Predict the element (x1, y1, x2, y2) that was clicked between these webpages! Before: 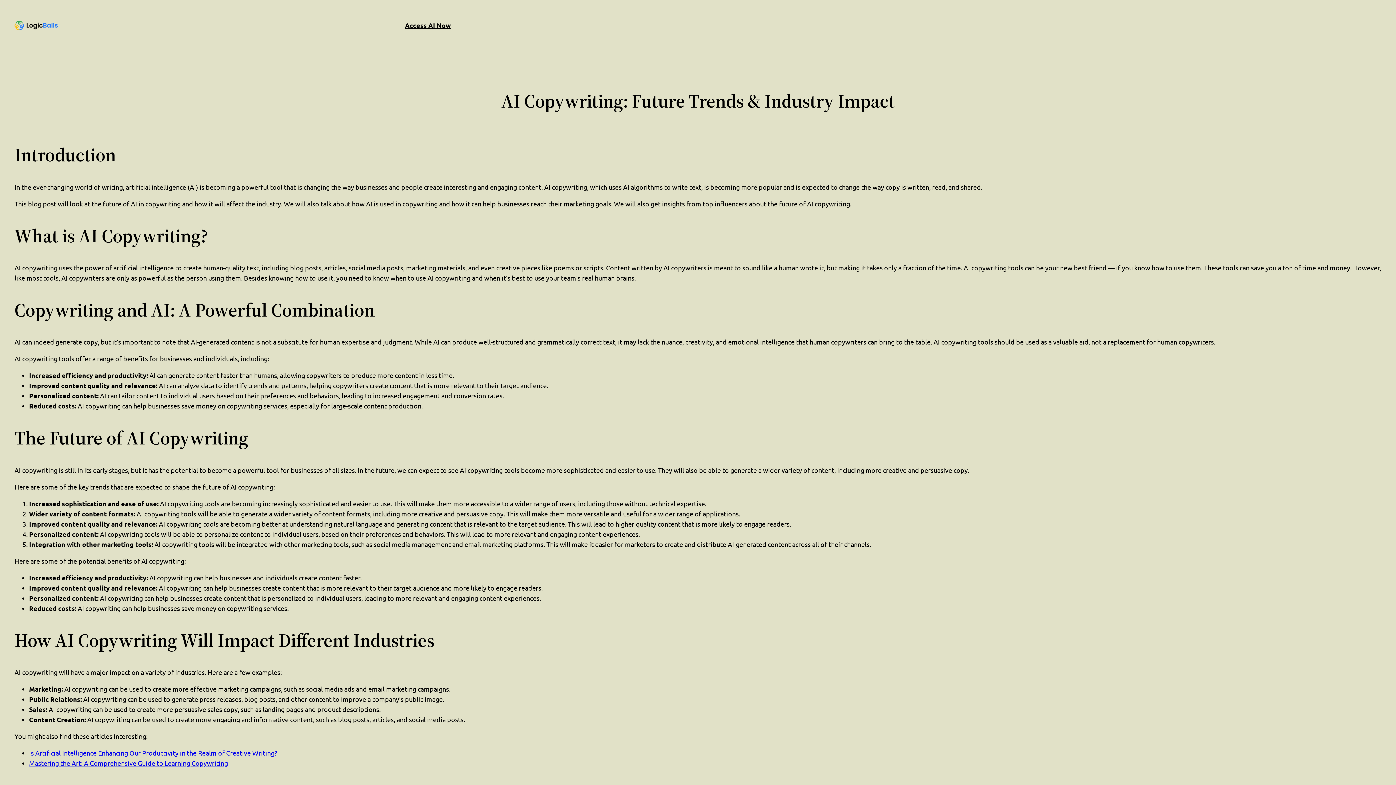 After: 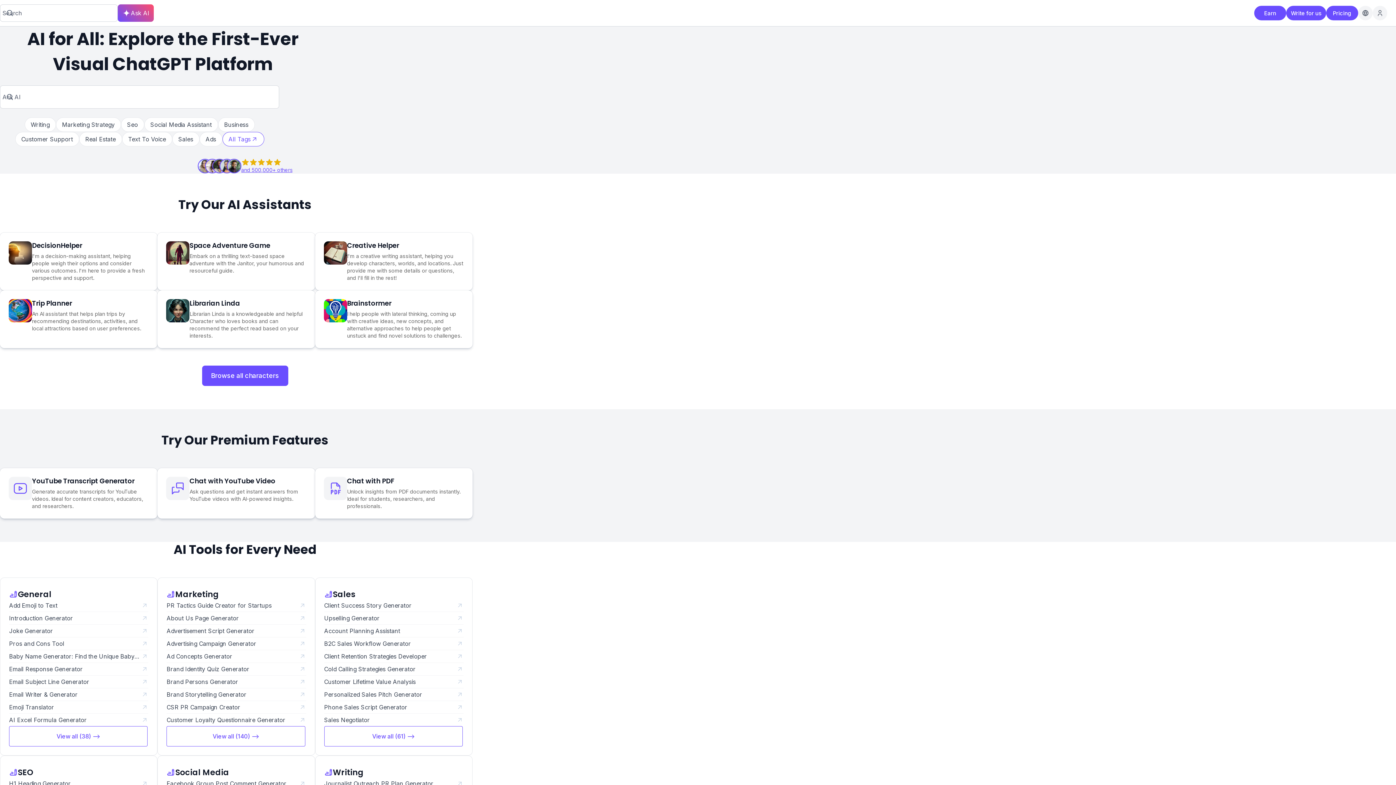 Action: bbox: (405, 20, 450, 30) label: Access AI Now